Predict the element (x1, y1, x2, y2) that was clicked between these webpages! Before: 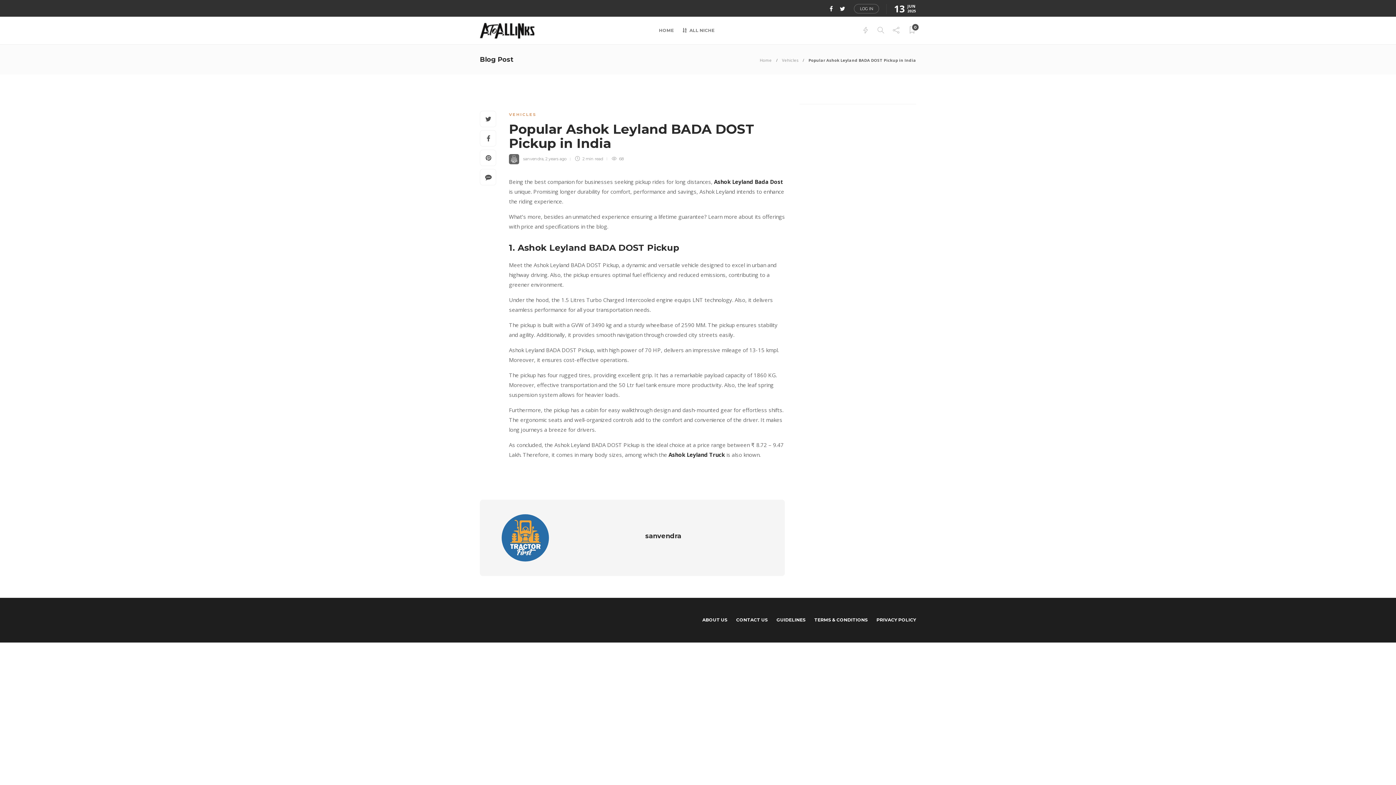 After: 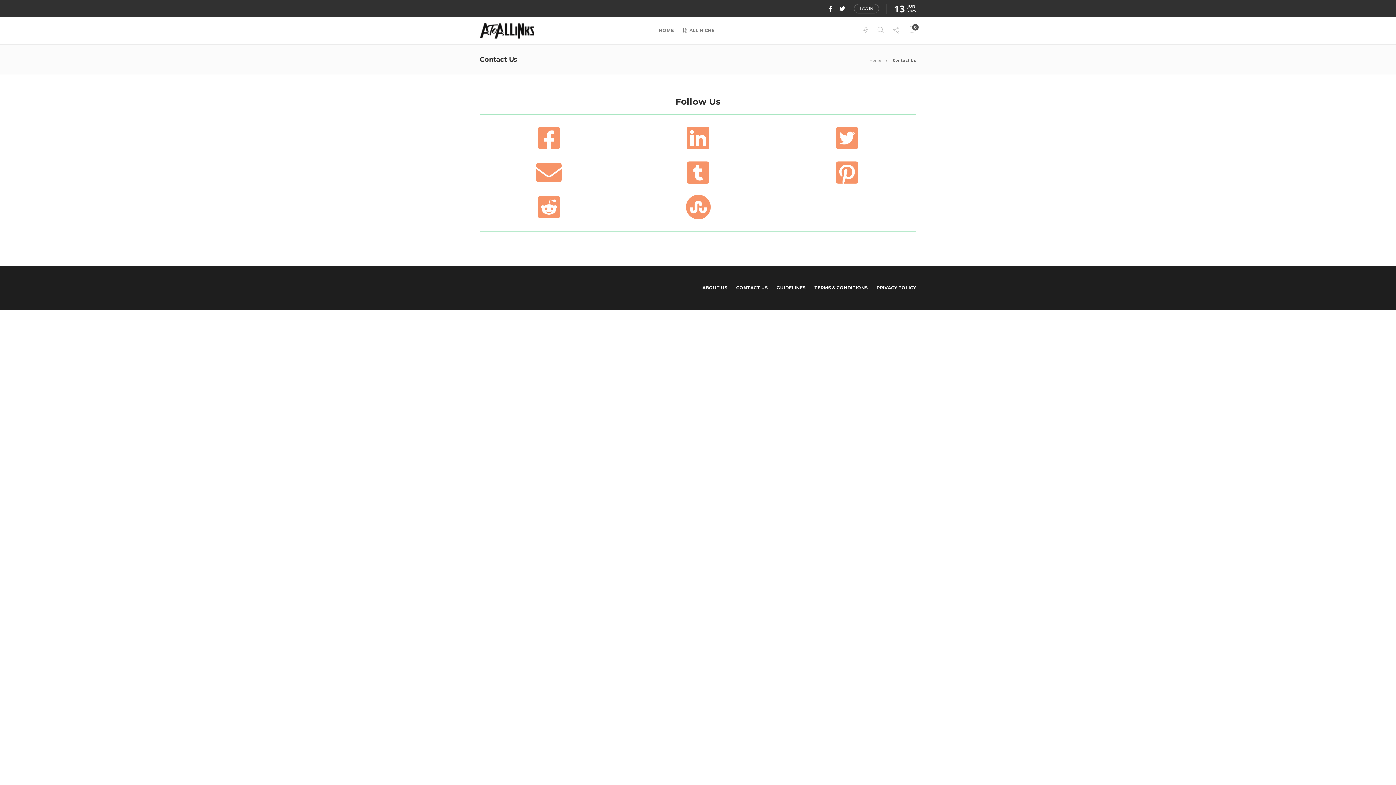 Action: label: CONTACT US bbox: (736, 613, 768, 627)